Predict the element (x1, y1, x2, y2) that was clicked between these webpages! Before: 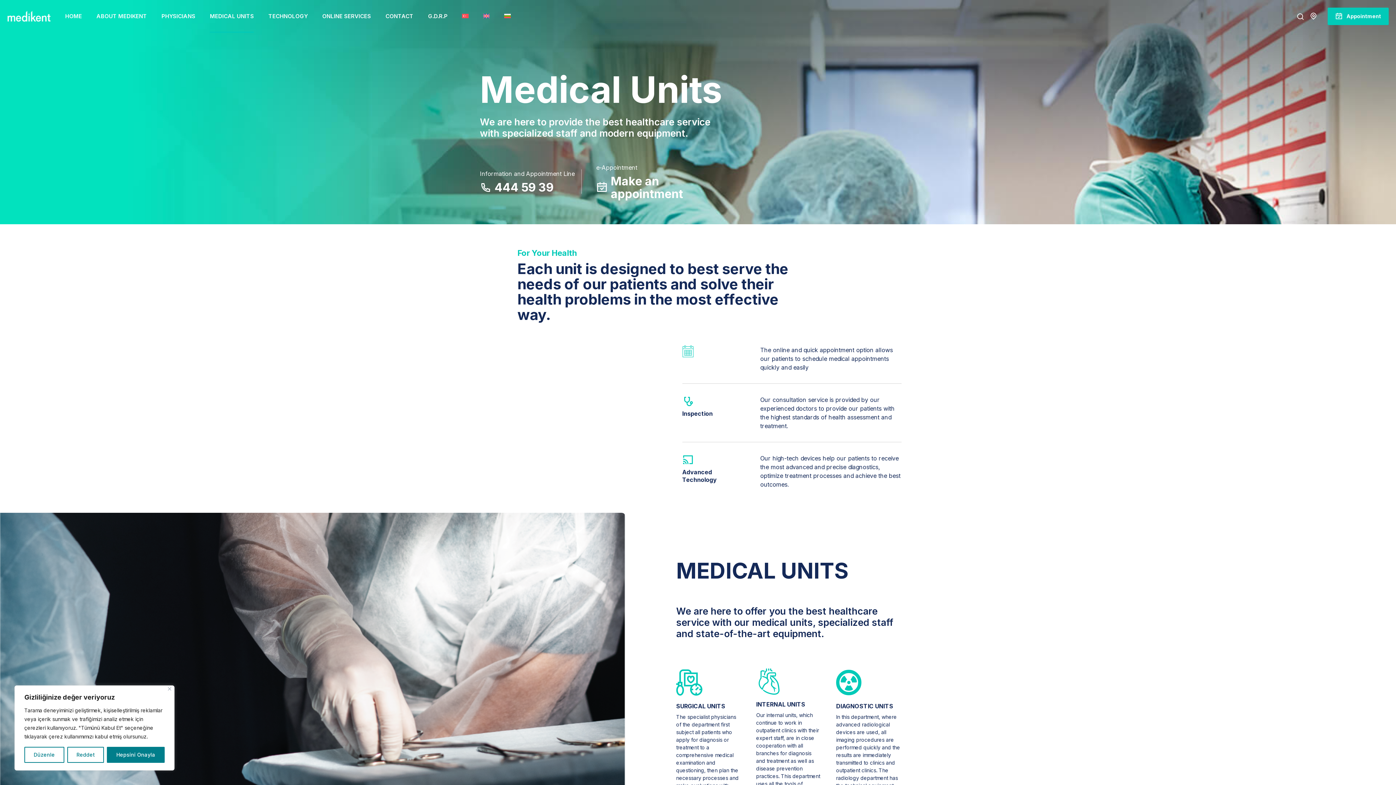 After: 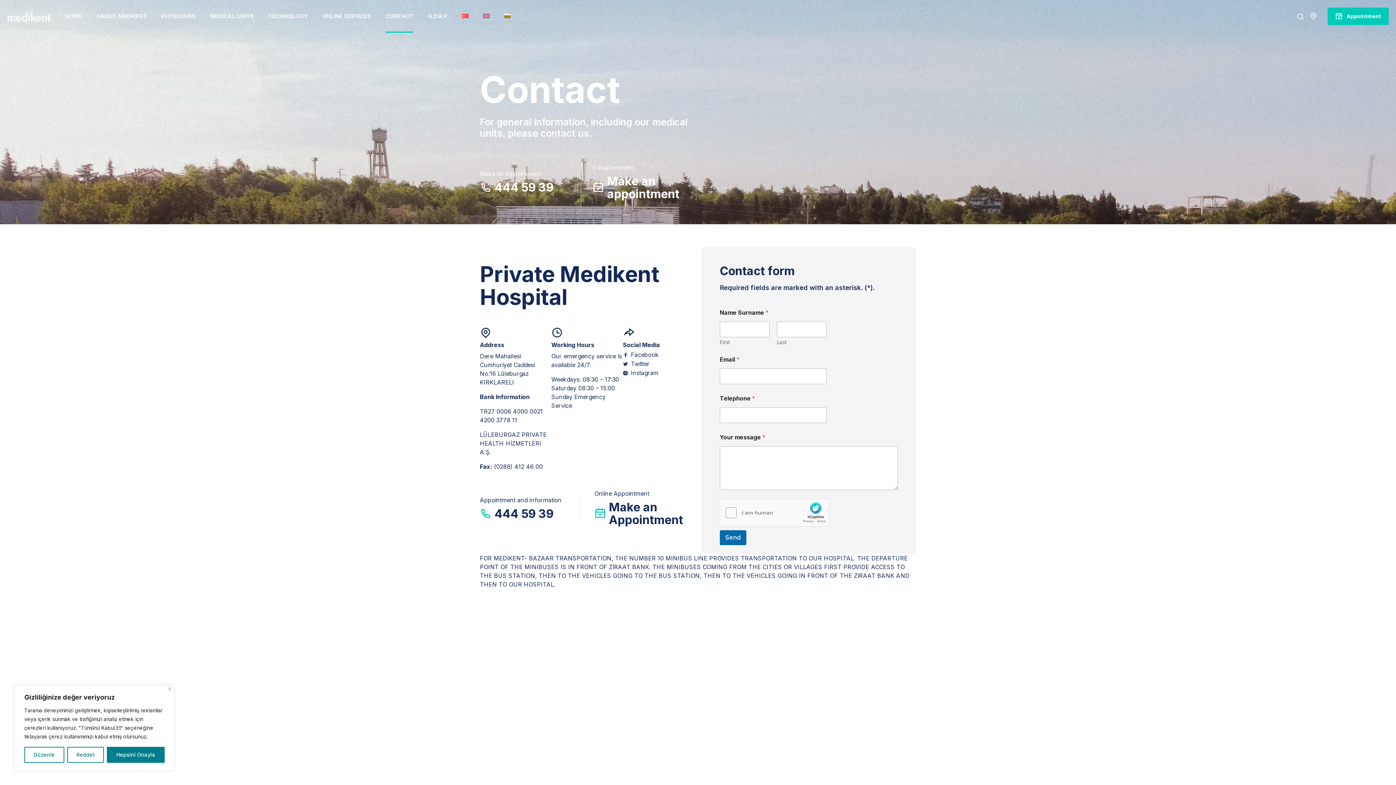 Action: bbox: (1327, 7, 1389, 25) label: Appointment